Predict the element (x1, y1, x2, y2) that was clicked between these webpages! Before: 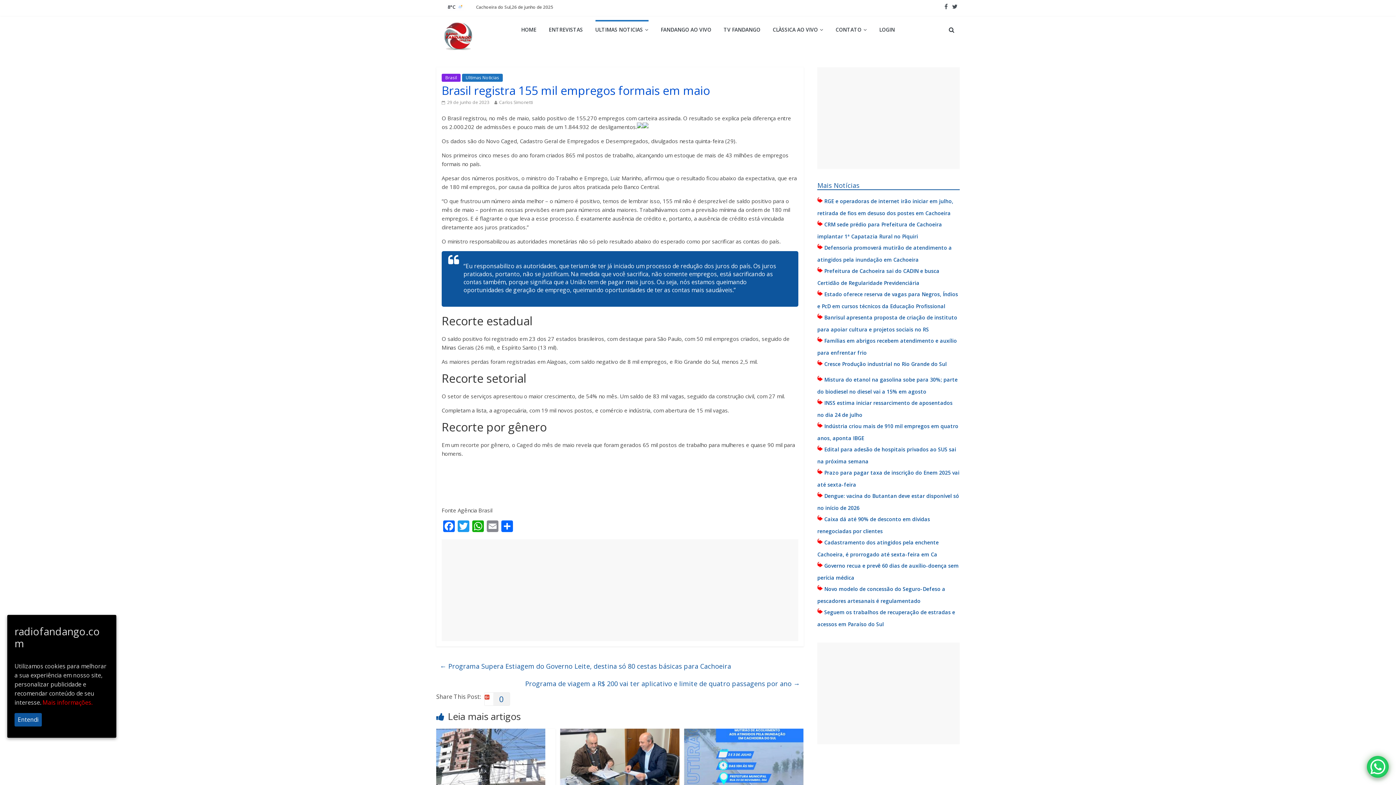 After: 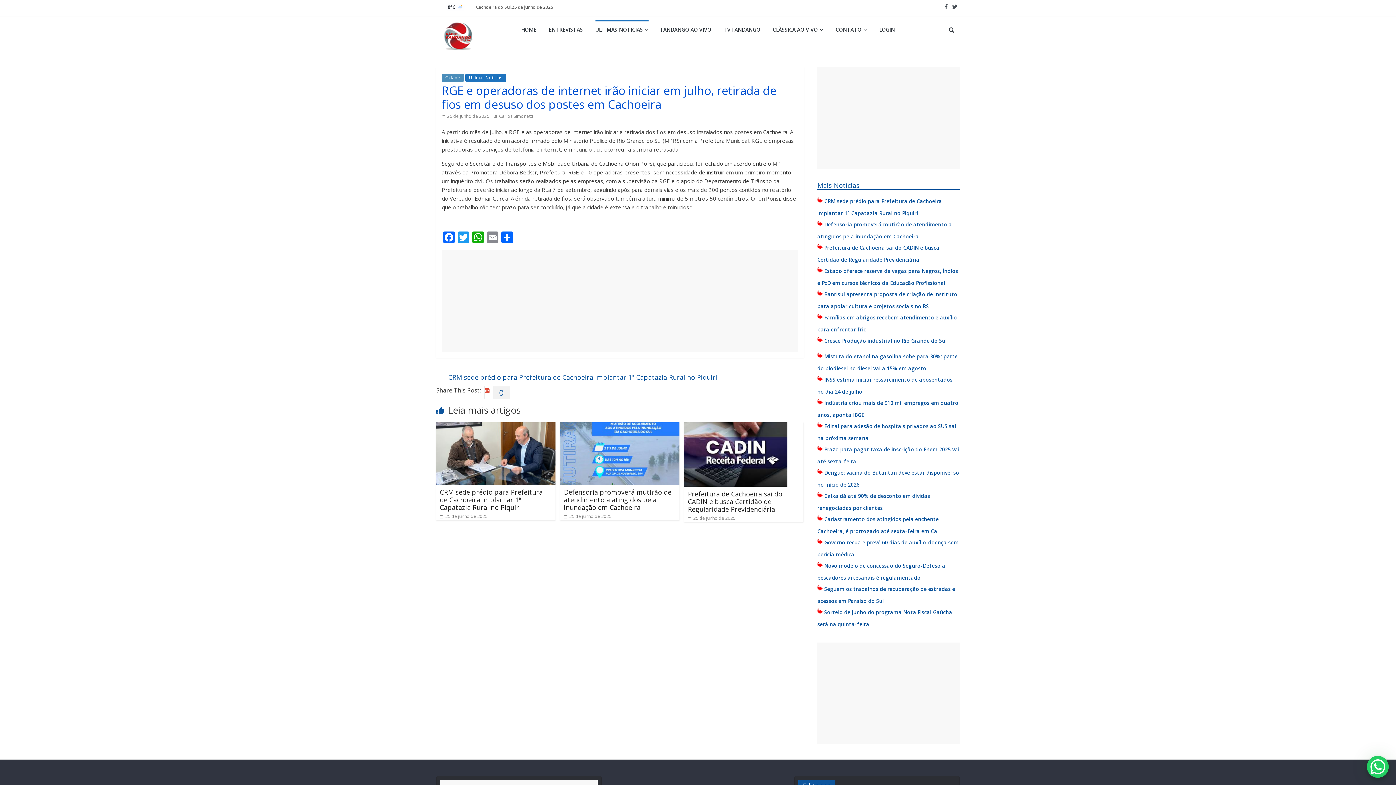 Action: bbox: (436, 729, 545, 737)